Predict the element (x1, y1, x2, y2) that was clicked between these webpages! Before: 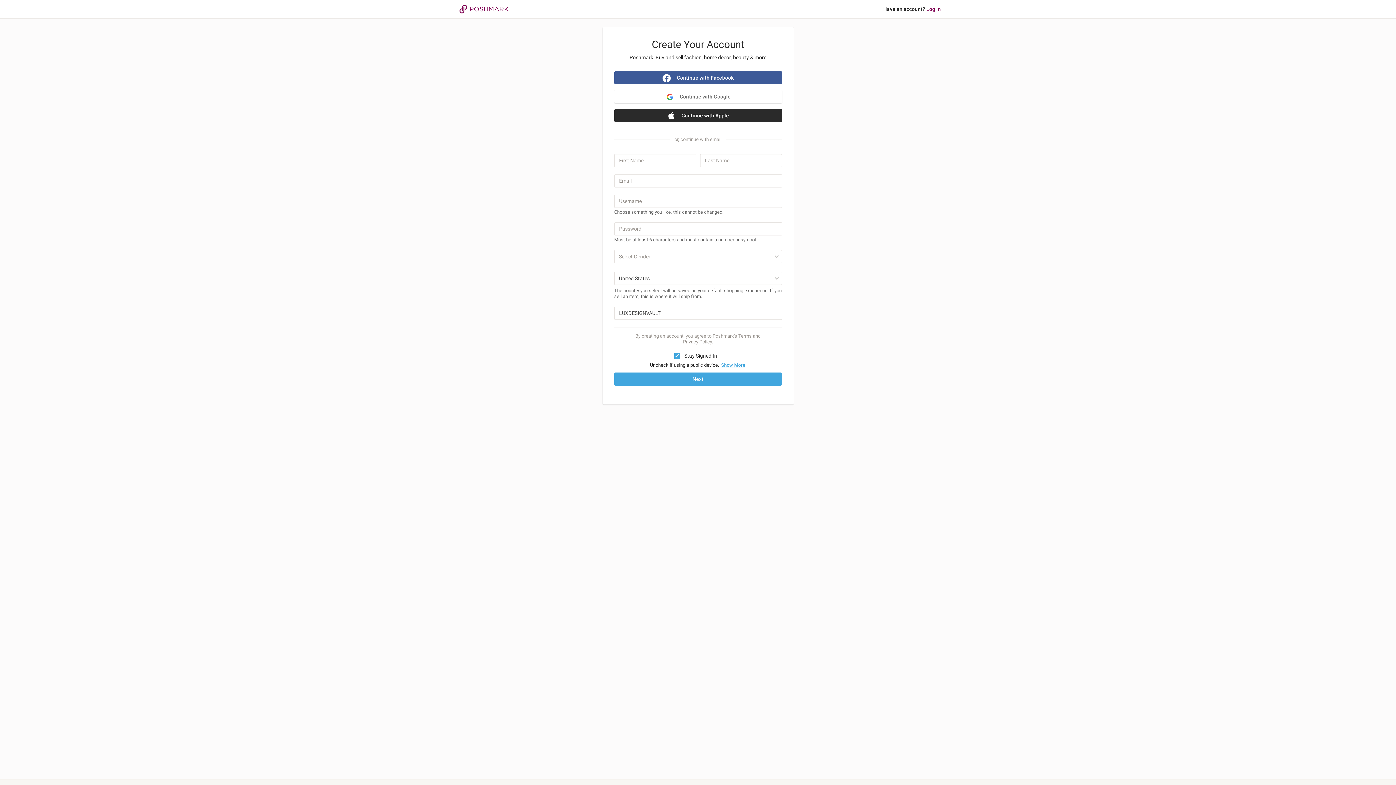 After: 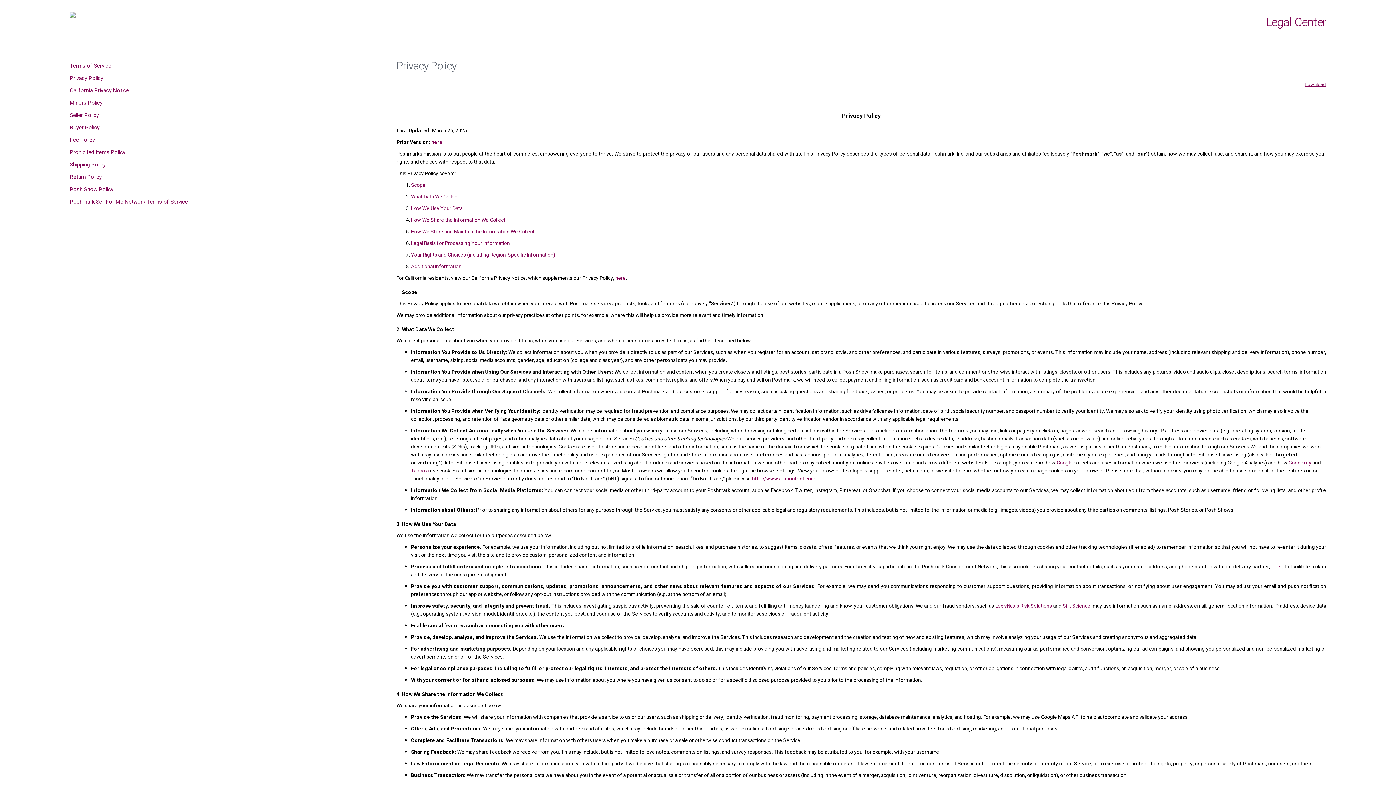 Action: label: Privacy Policy bbox: (683, 339, 711, 344)